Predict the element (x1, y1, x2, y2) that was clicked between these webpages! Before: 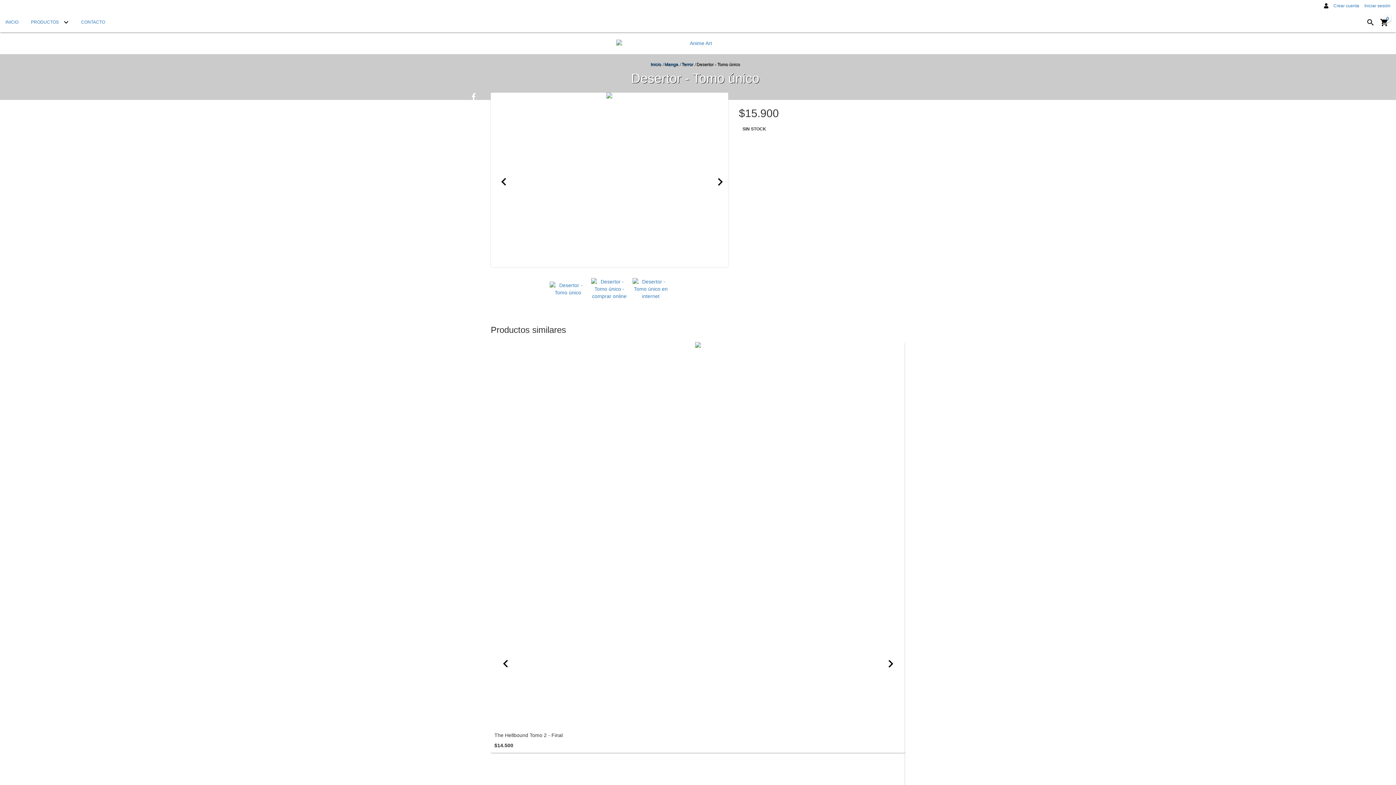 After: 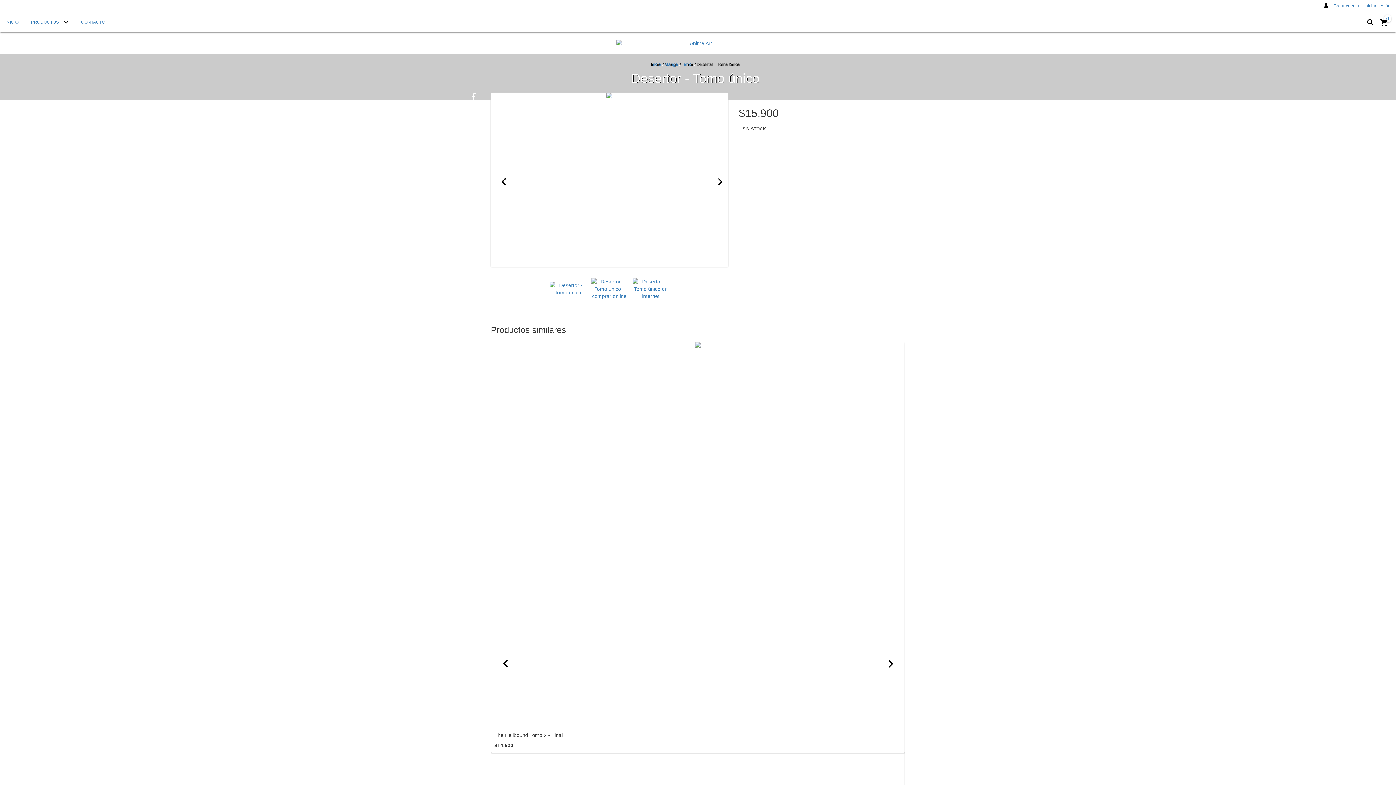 Action: bbox: (471, 92, 475, 100) label: Compartir en Facebook